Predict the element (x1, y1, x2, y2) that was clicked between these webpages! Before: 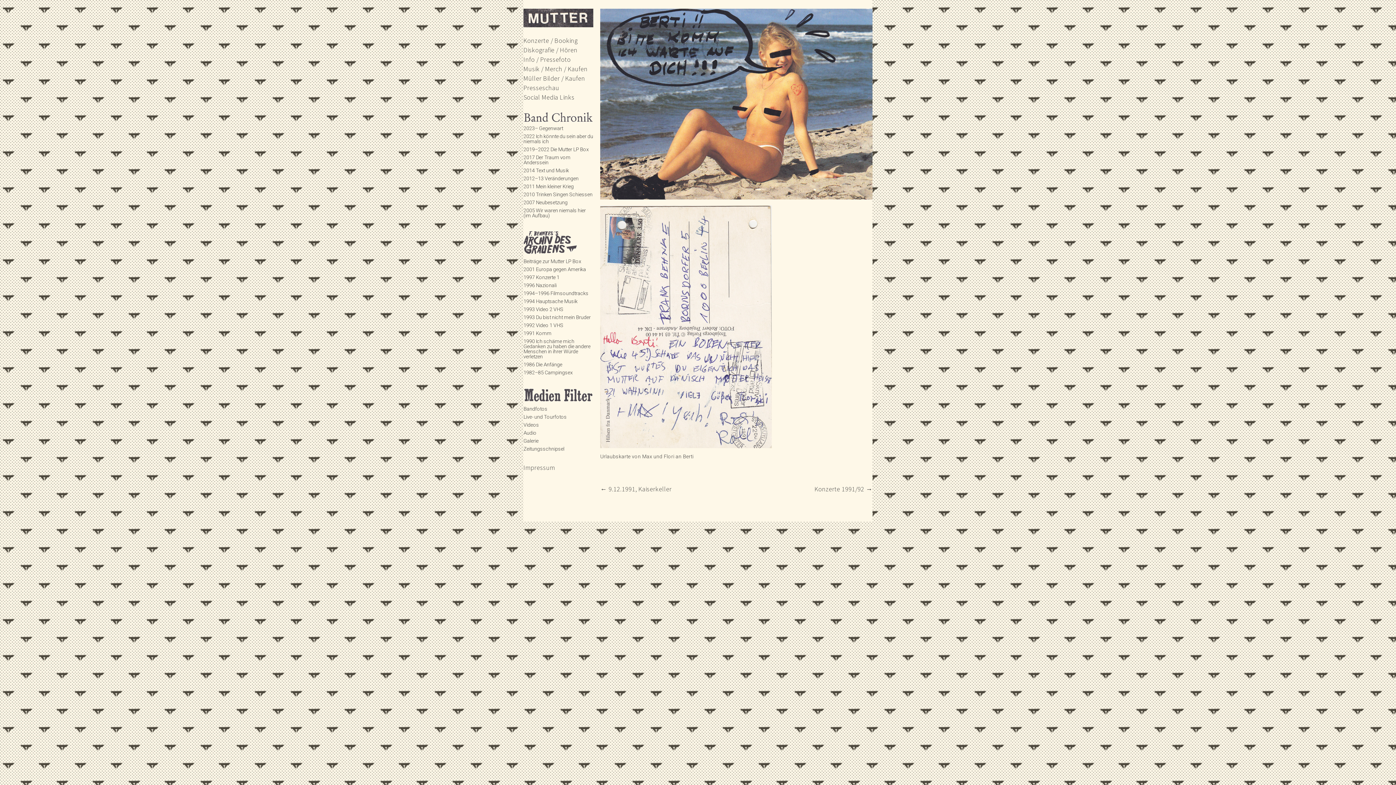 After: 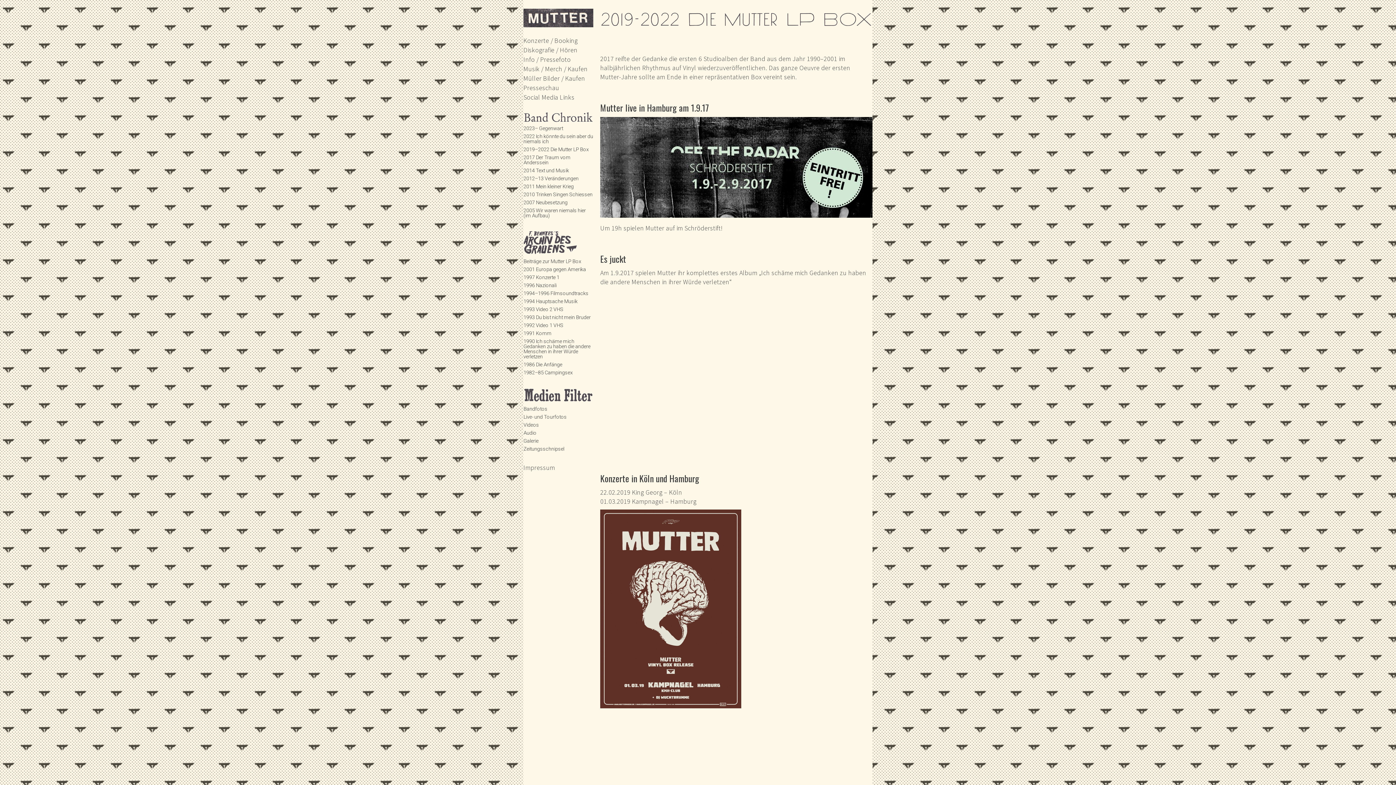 Action: label: 2019–2022 Die Mutter LP Box bbox: (523, 146, 588, 152)